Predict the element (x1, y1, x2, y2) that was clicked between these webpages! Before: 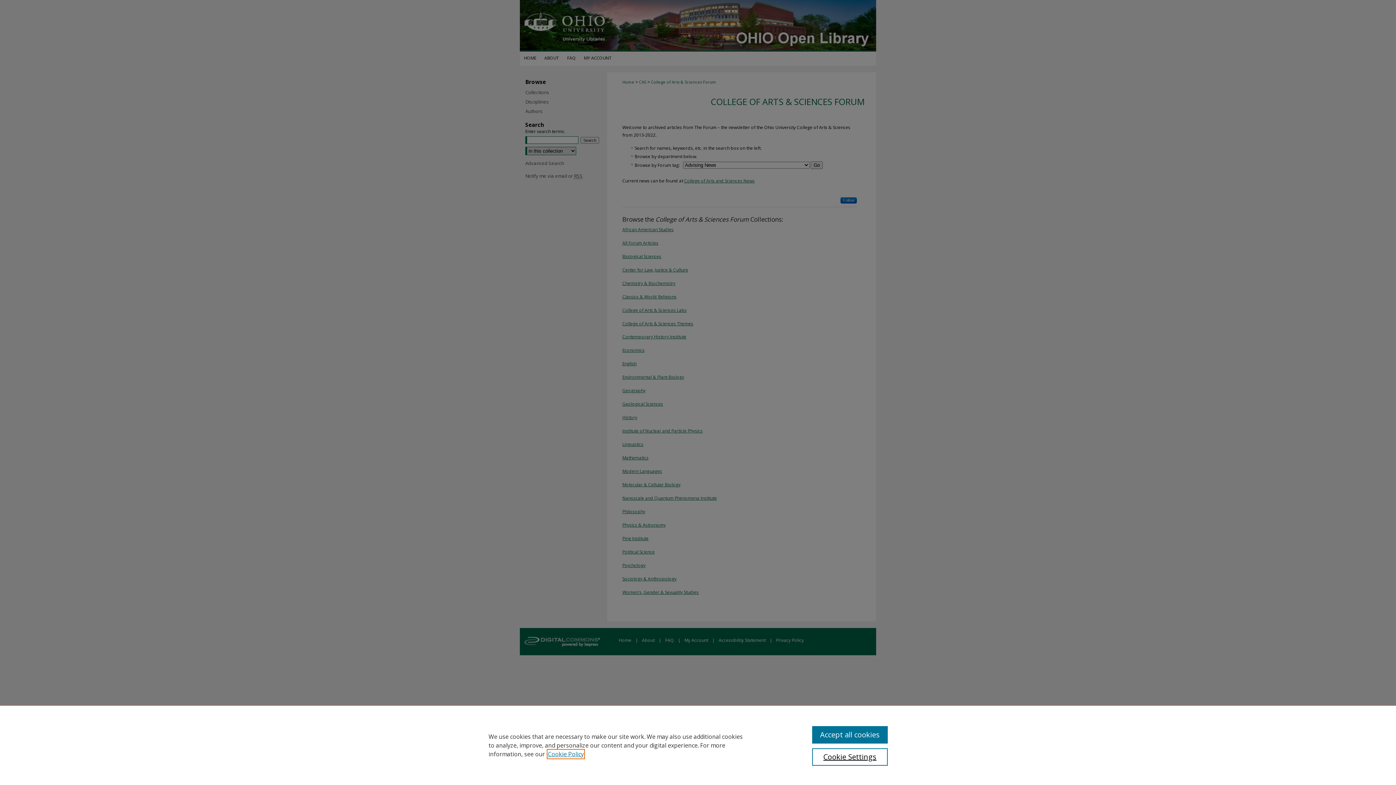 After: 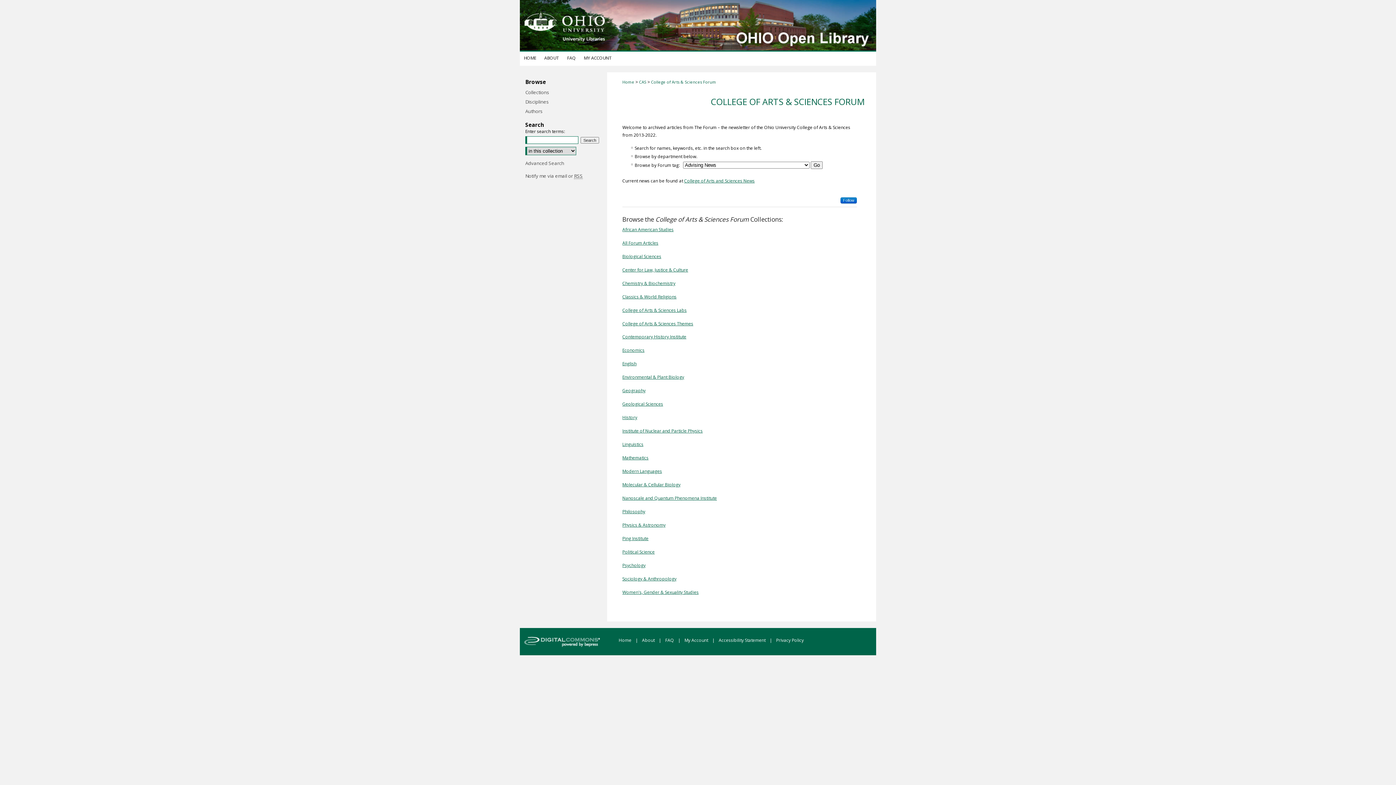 Action: label: Accept all cookies bbox: (812, 726, 887, 744)